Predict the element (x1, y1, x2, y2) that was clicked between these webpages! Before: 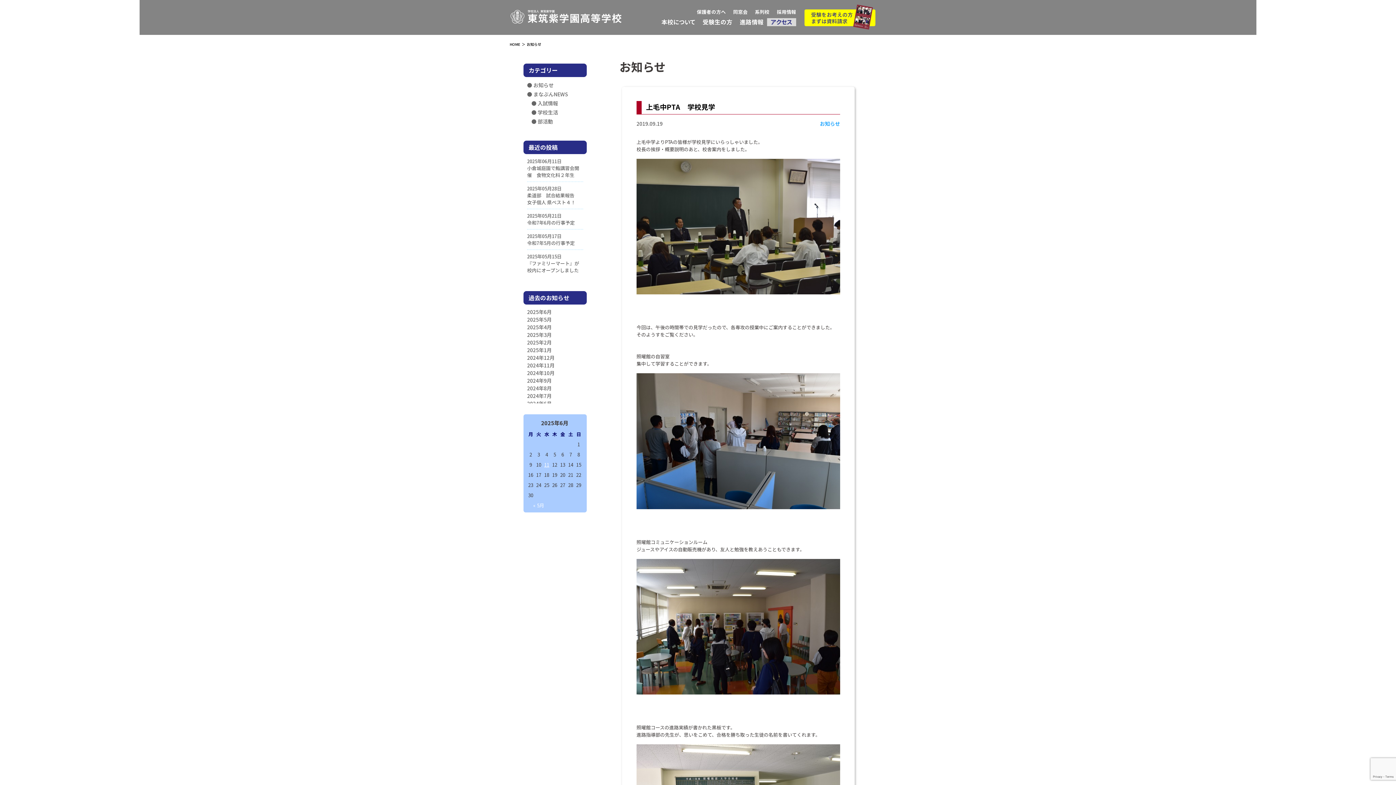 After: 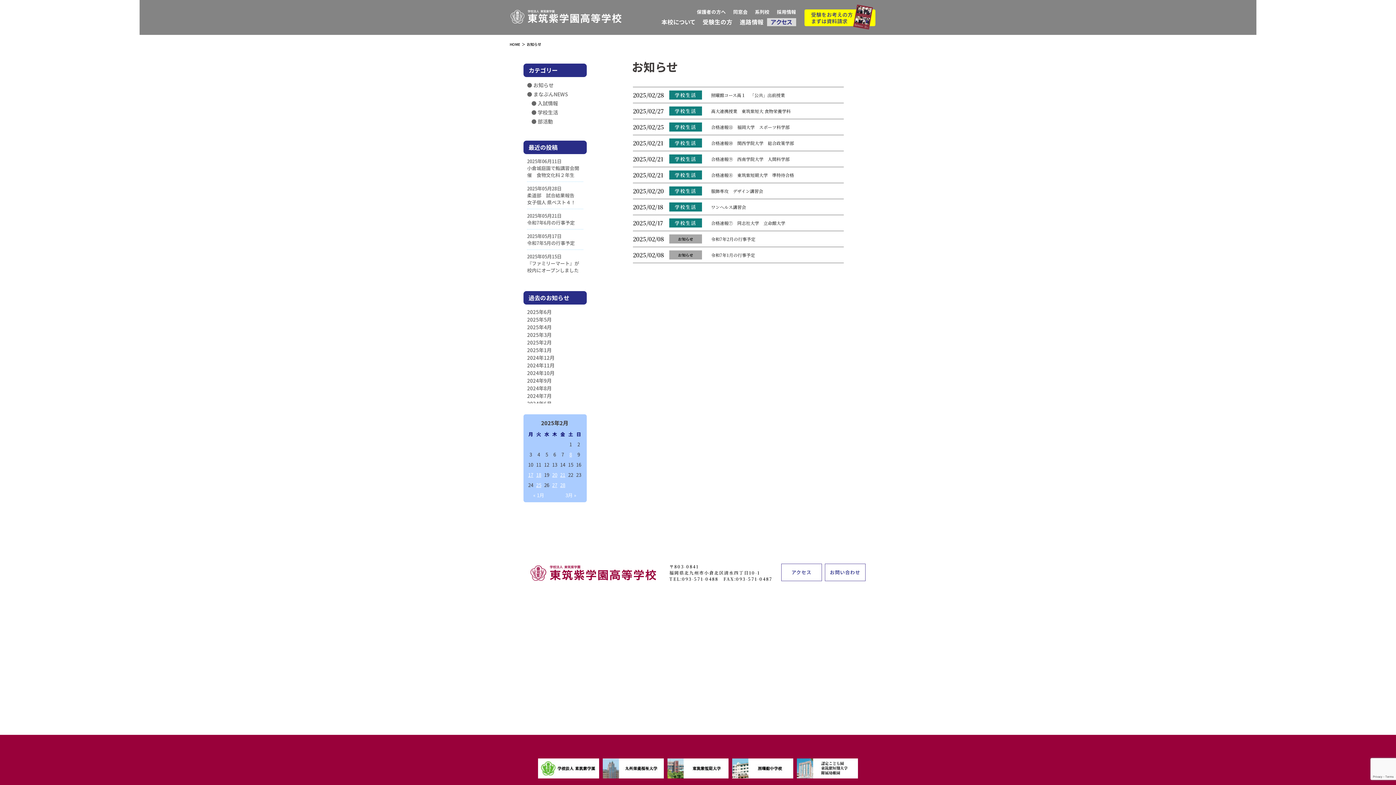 Action: bbox: (527, 338, 552, 346) label: 2025年2月